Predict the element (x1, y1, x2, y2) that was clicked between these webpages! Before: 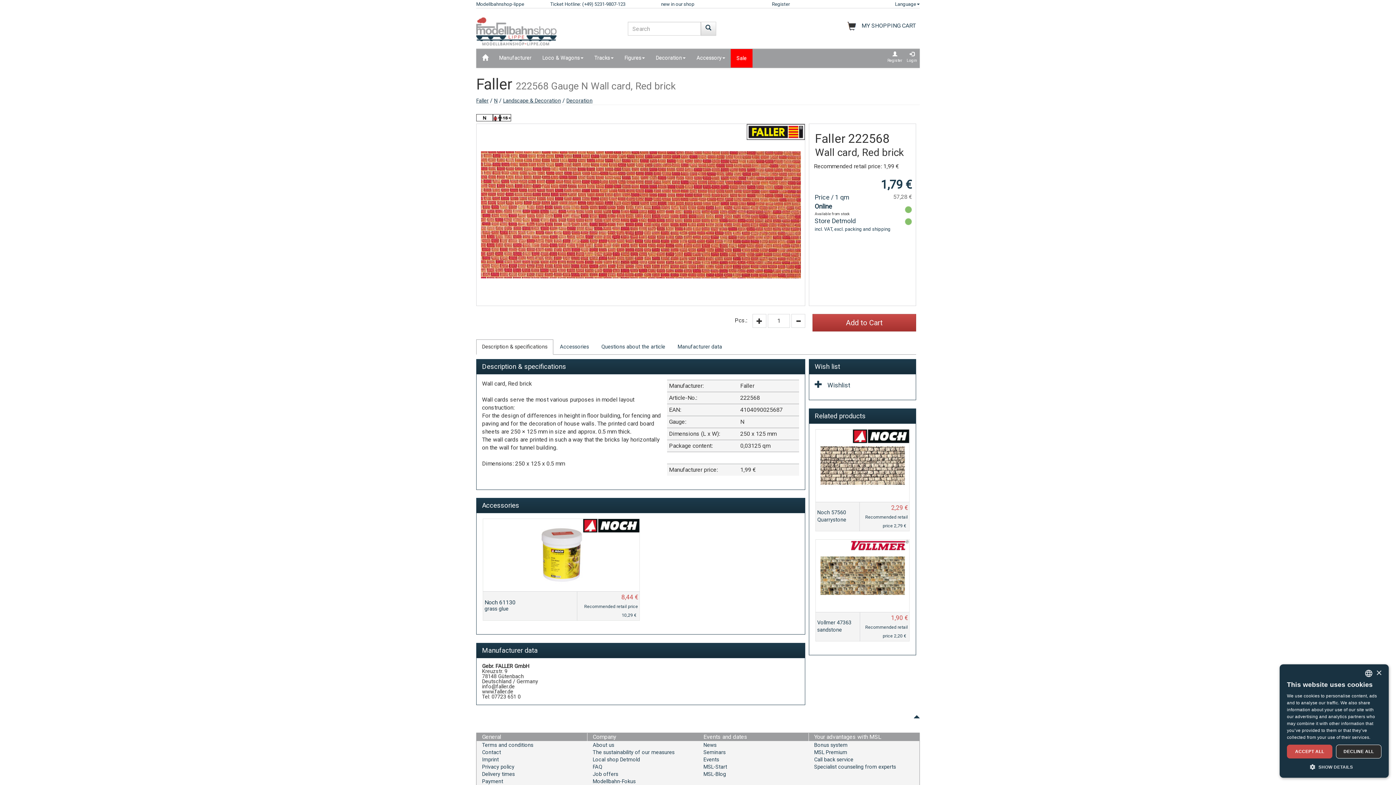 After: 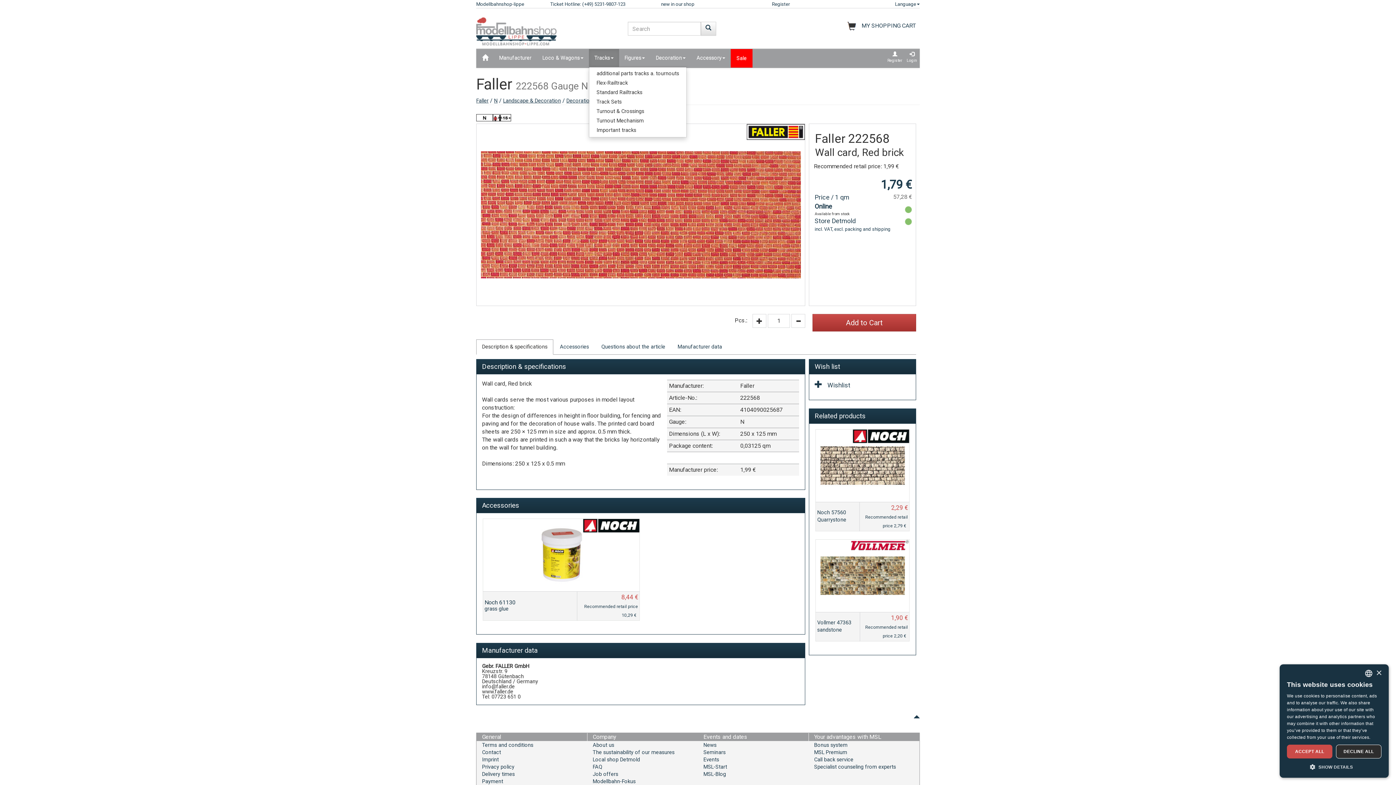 Action: label: Tracks bbox: (589, 49, 619, 67)